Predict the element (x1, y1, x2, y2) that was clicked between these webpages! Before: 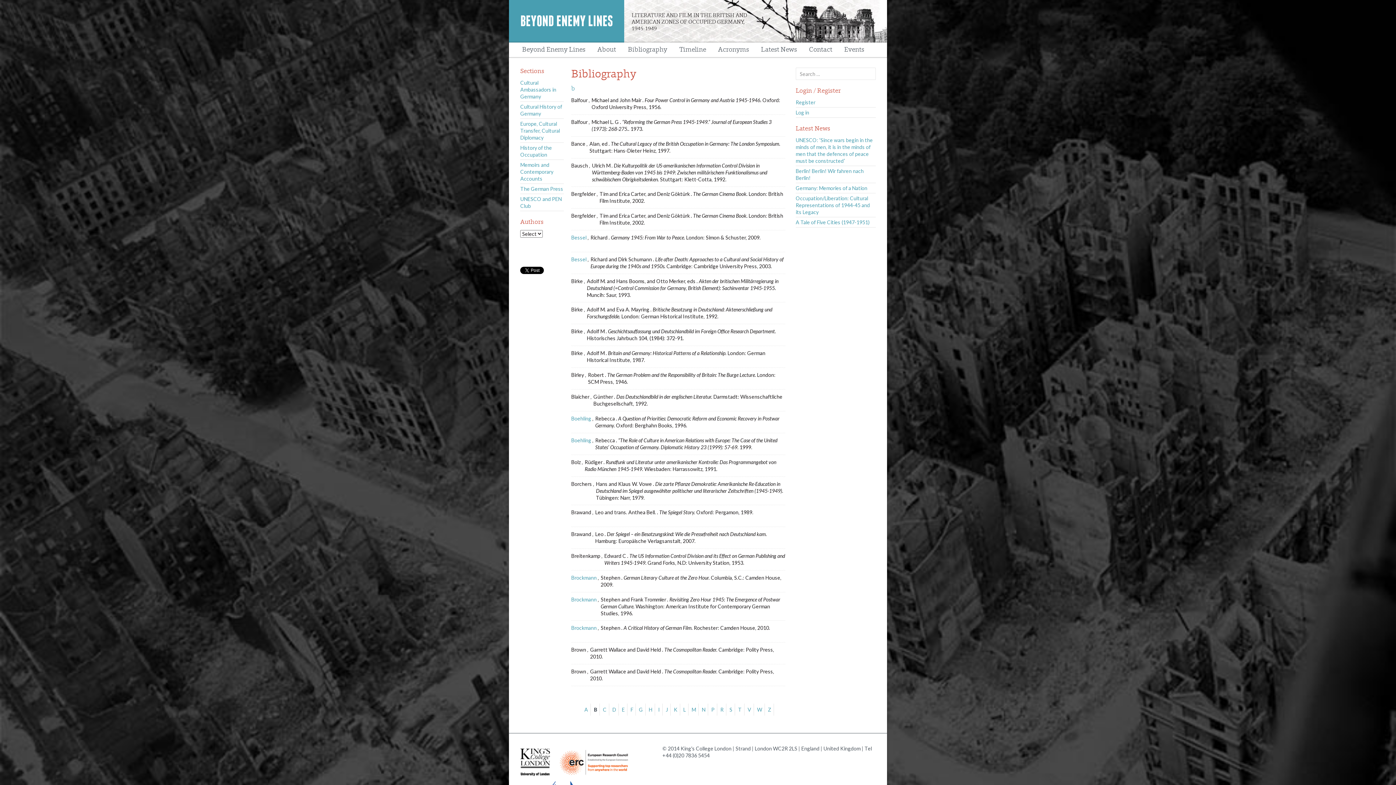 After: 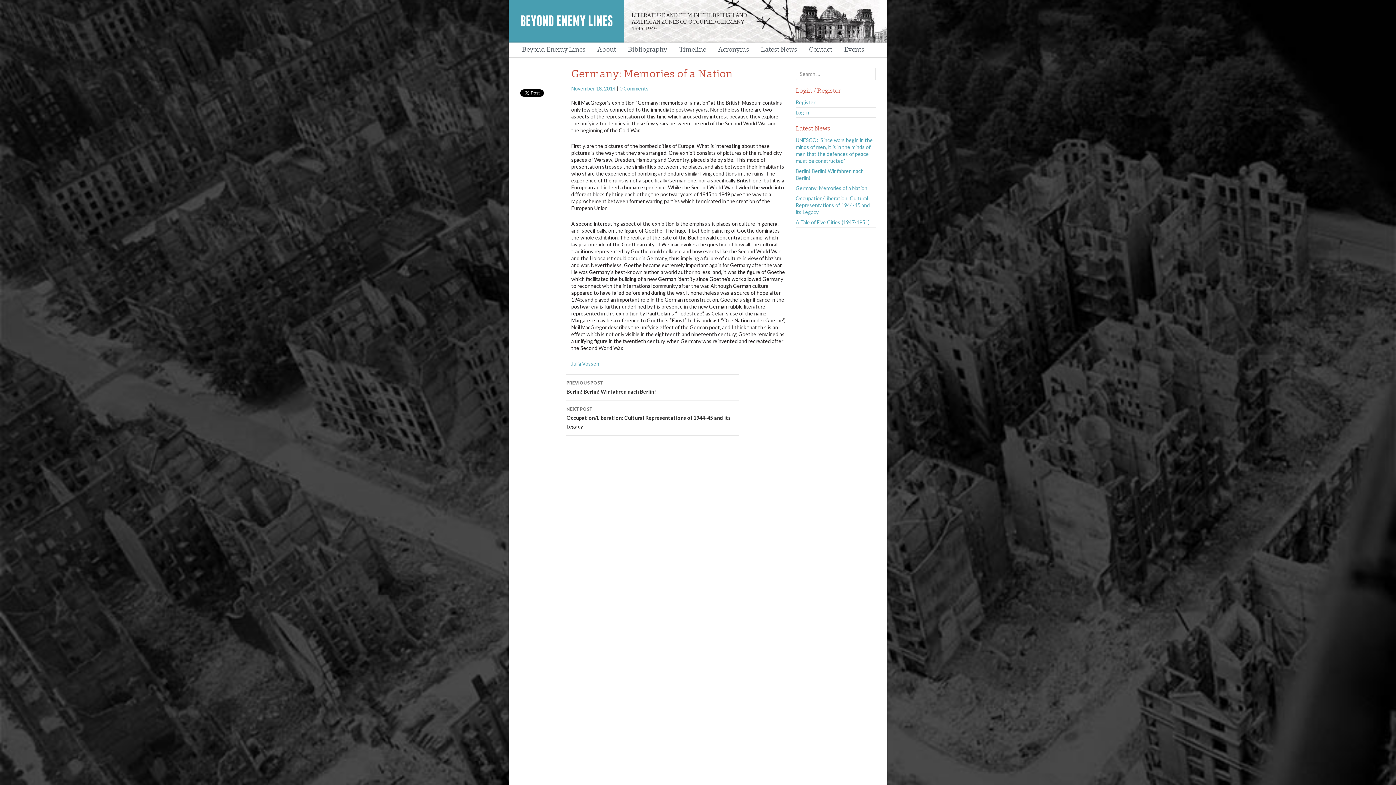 Action: bbox: (795, 185, 867, 191) label: Germany: Memories of a Nation